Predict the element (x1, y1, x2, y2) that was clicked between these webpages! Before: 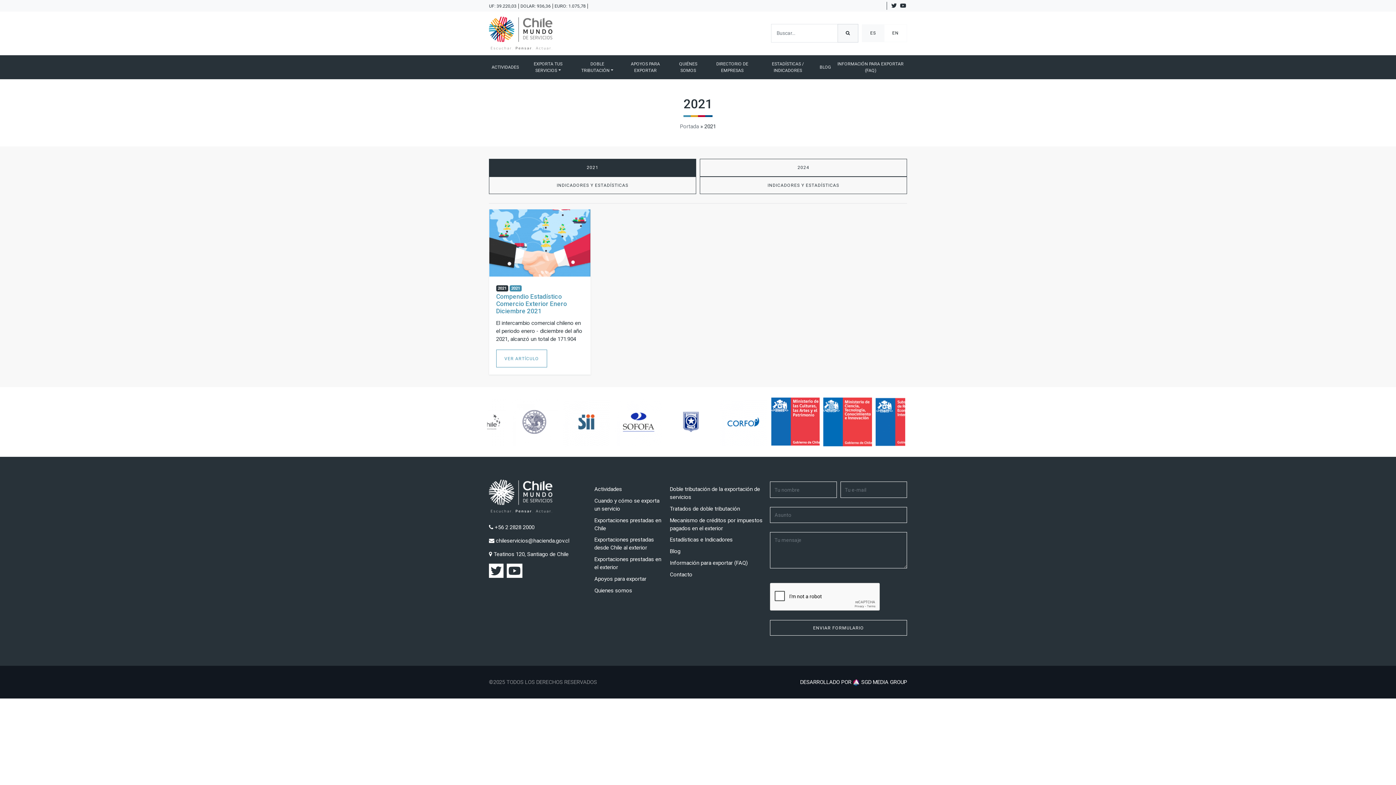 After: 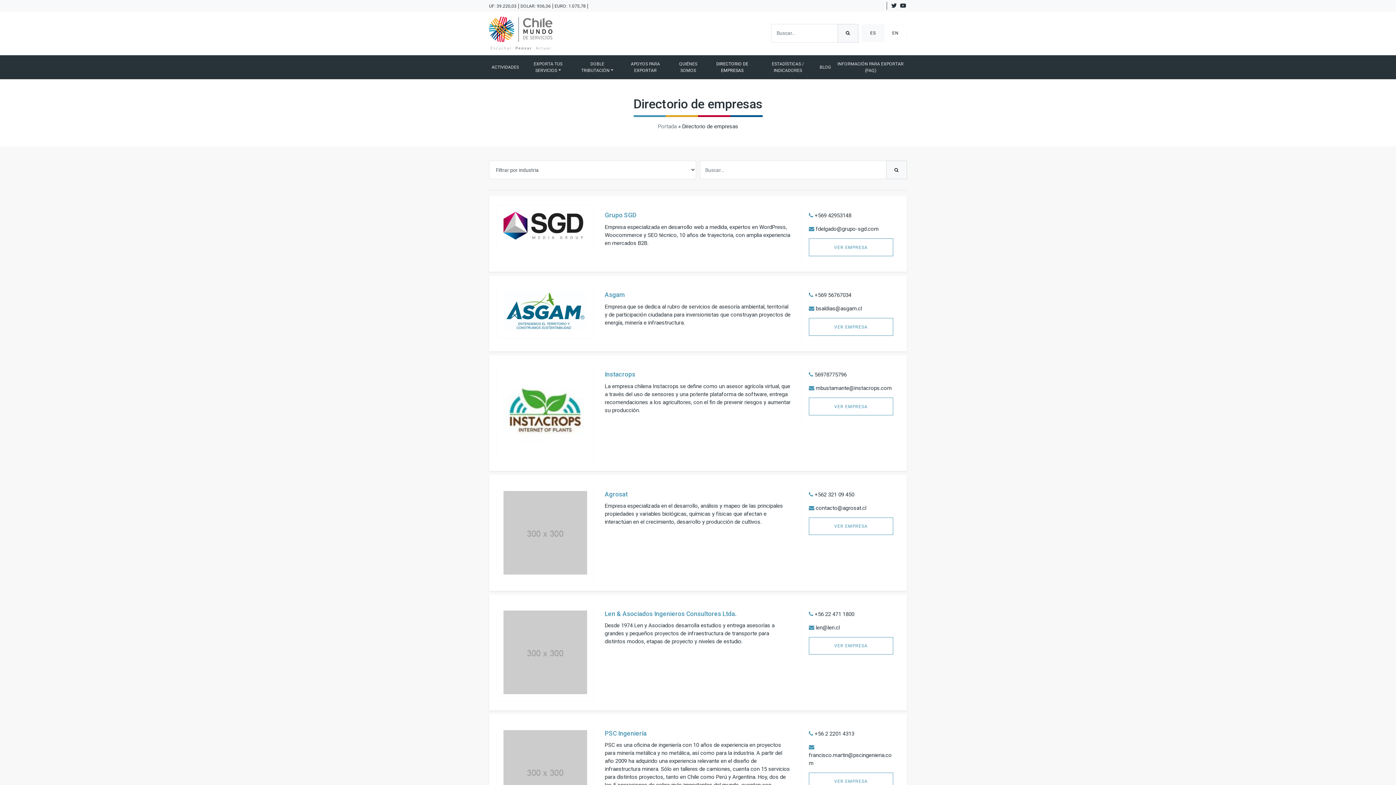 Action: label: DIRECTORIO DE EMPRESAS bbox: (705, 57, 759, 76)